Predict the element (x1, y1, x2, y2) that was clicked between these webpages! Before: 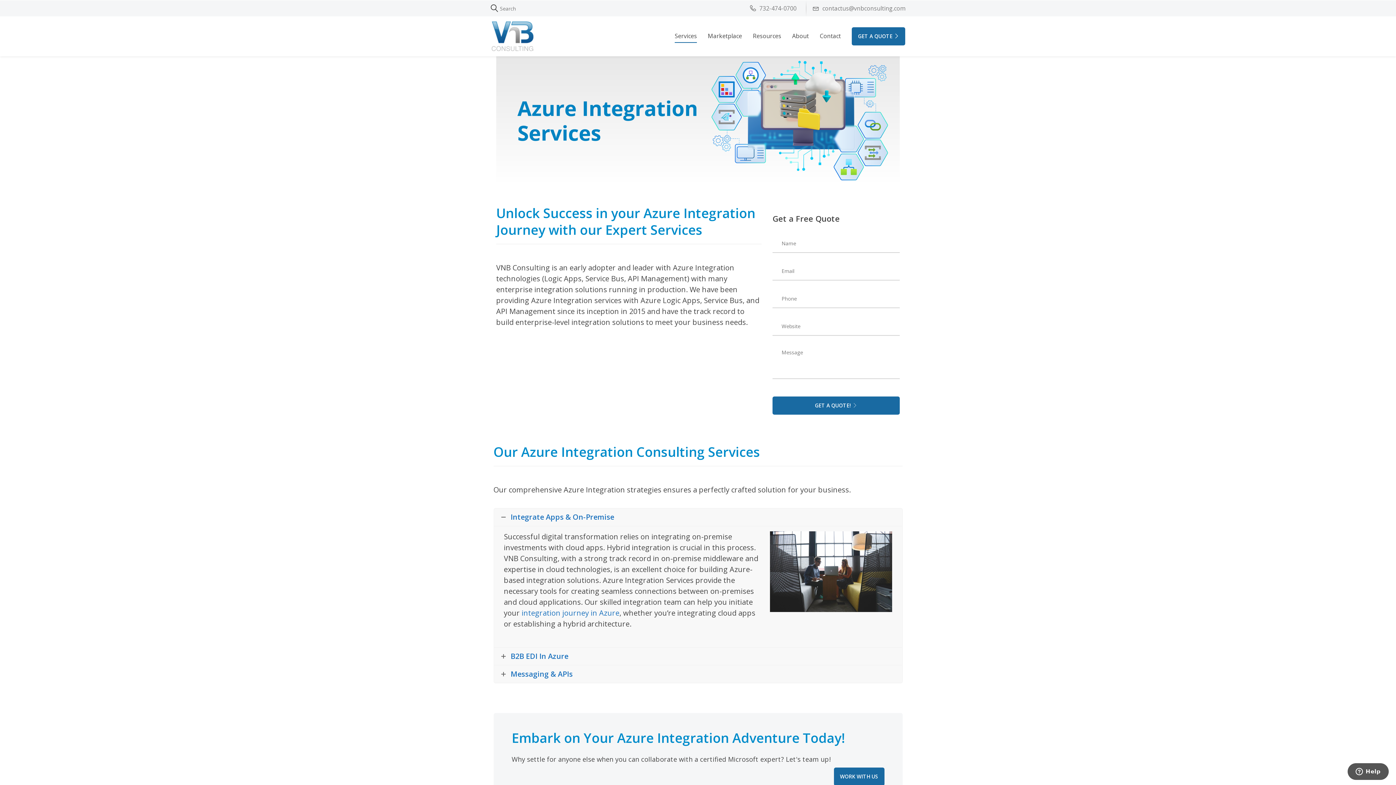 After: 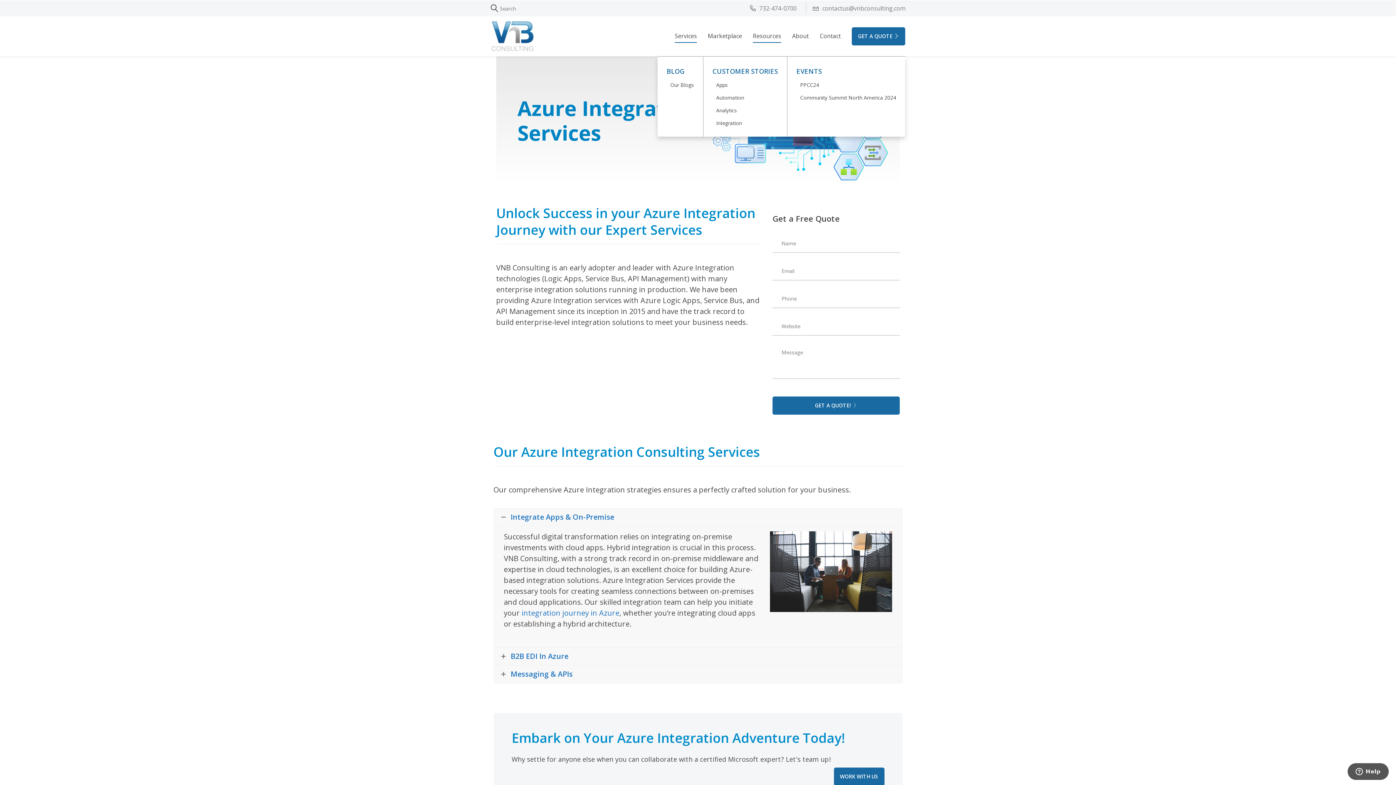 Action: bbox: (753, 29, 781, 42) label: Resources